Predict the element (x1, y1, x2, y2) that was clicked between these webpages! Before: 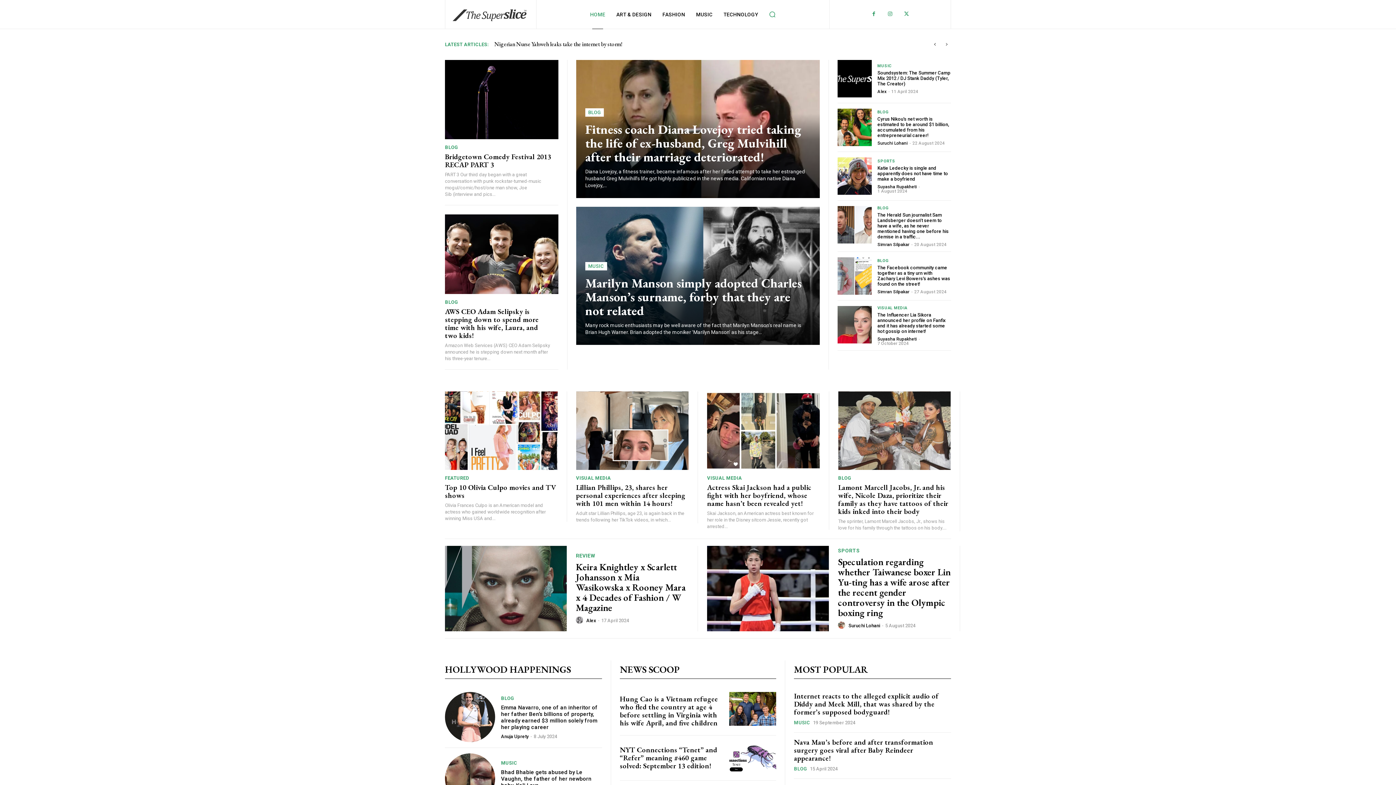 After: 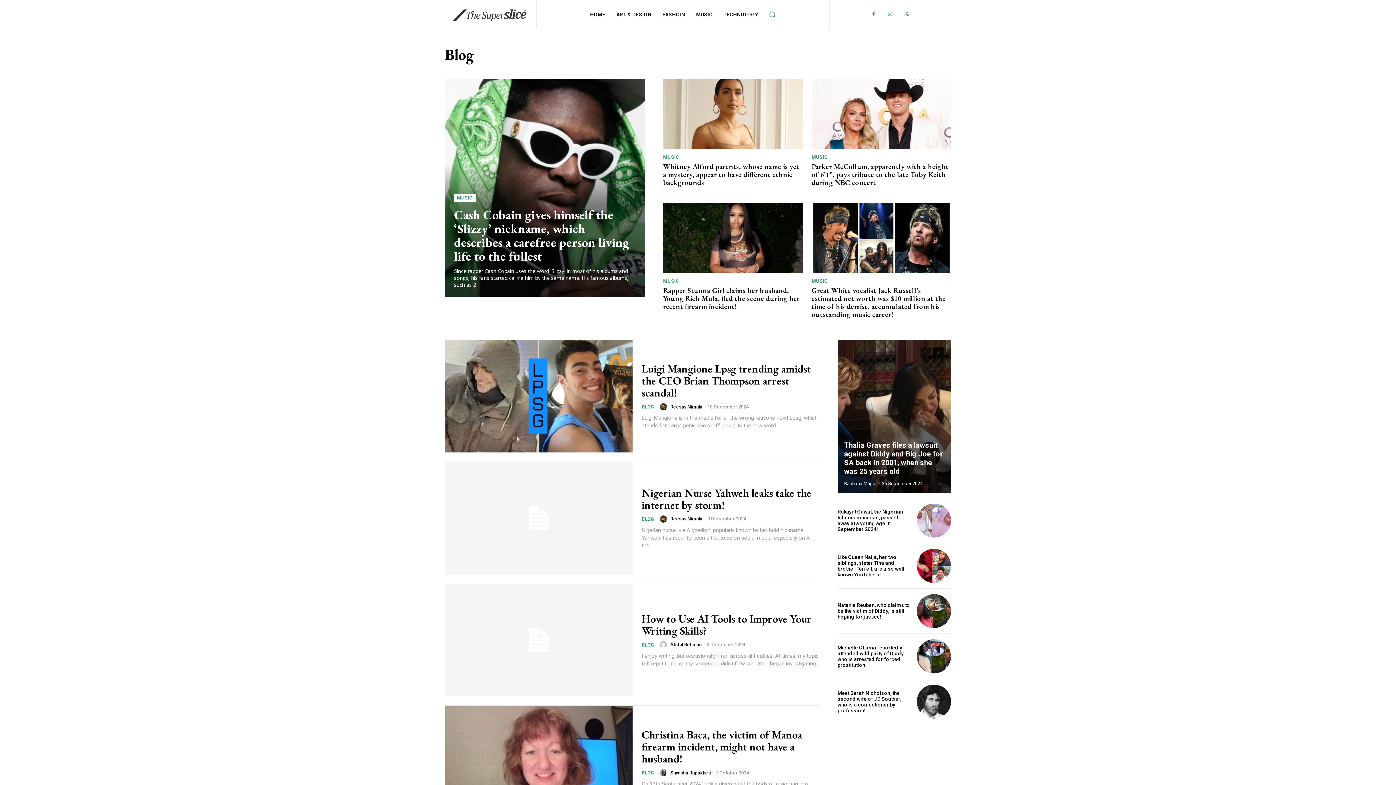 Action: label: BLOG bbox: (877, 110, 888, 114)